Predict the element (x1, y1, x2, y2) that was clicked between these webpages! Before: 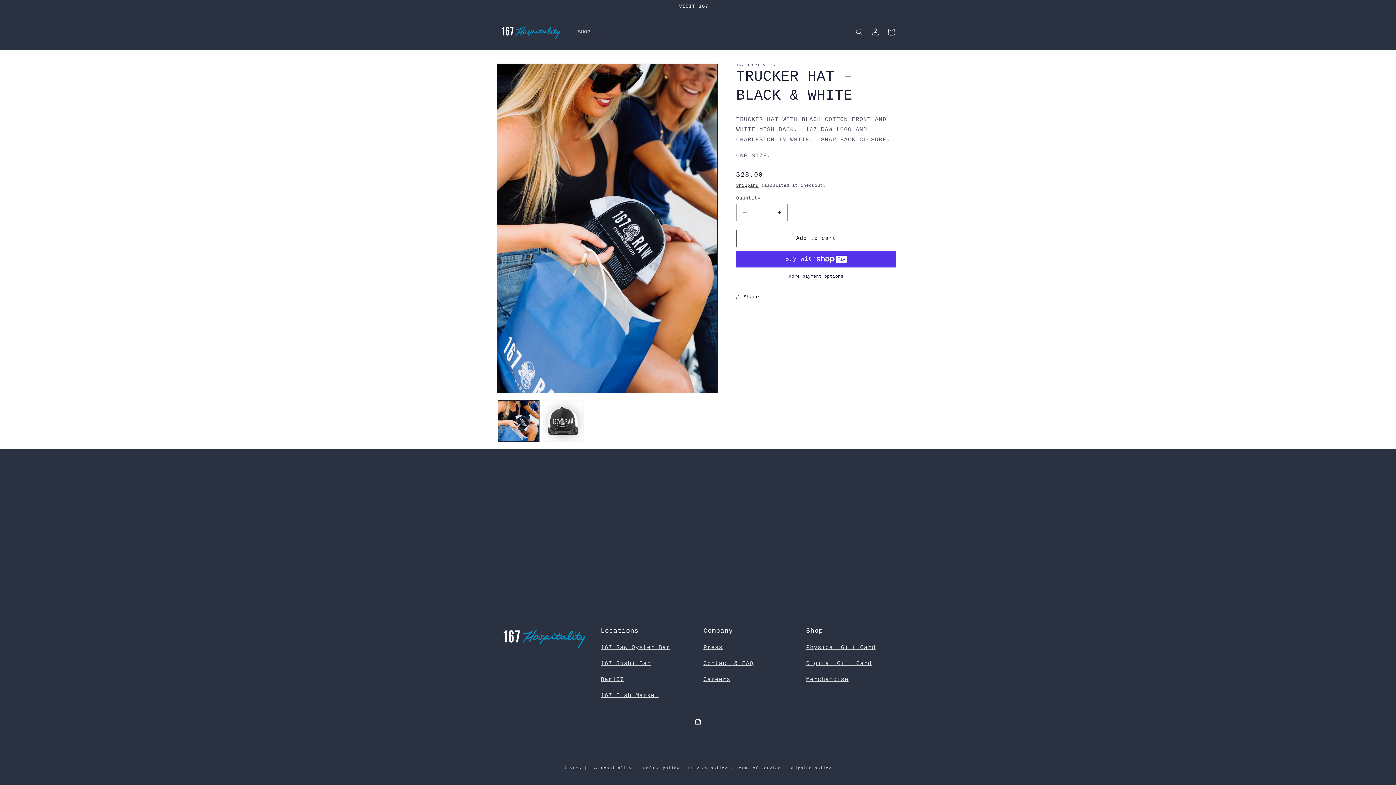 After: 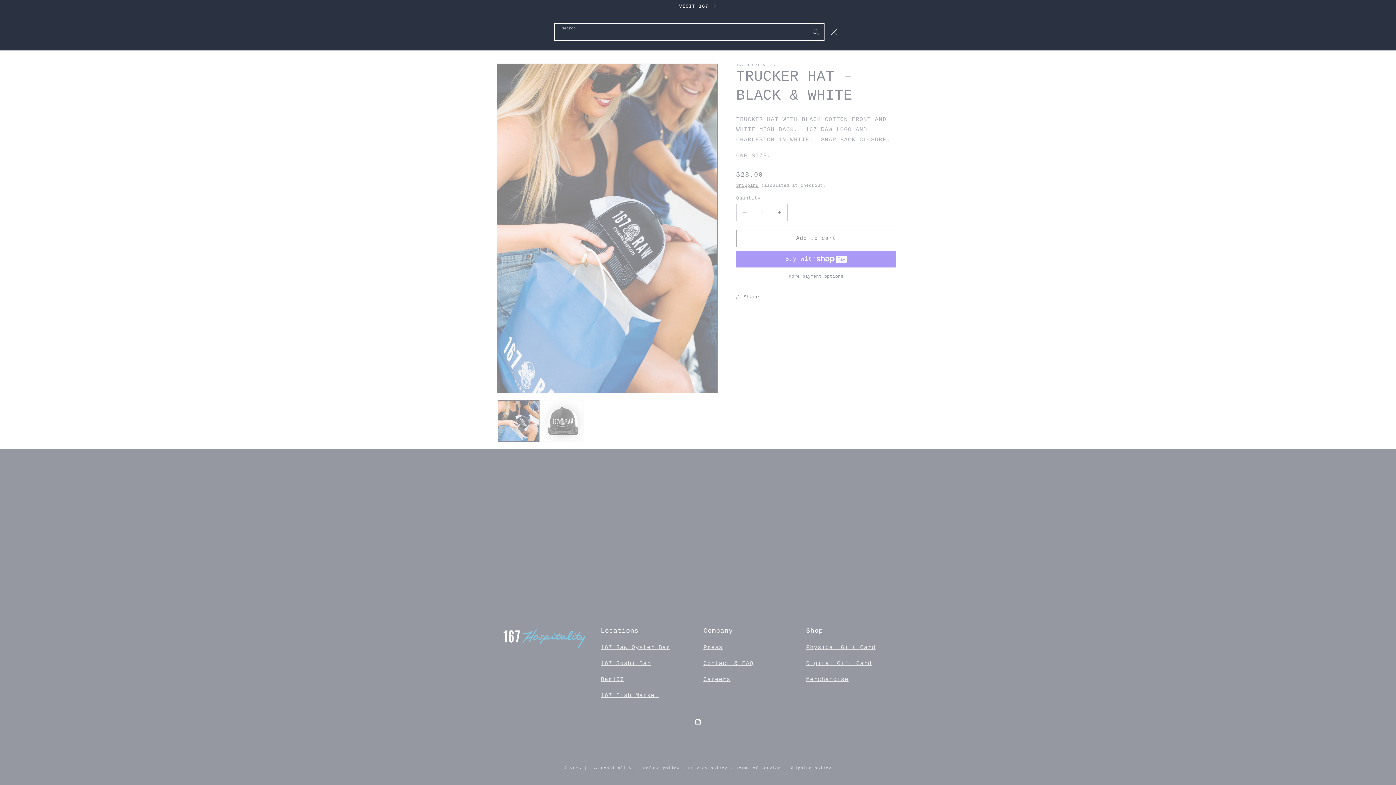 Action: label: Search bbox: (851, 24, 867, 40)